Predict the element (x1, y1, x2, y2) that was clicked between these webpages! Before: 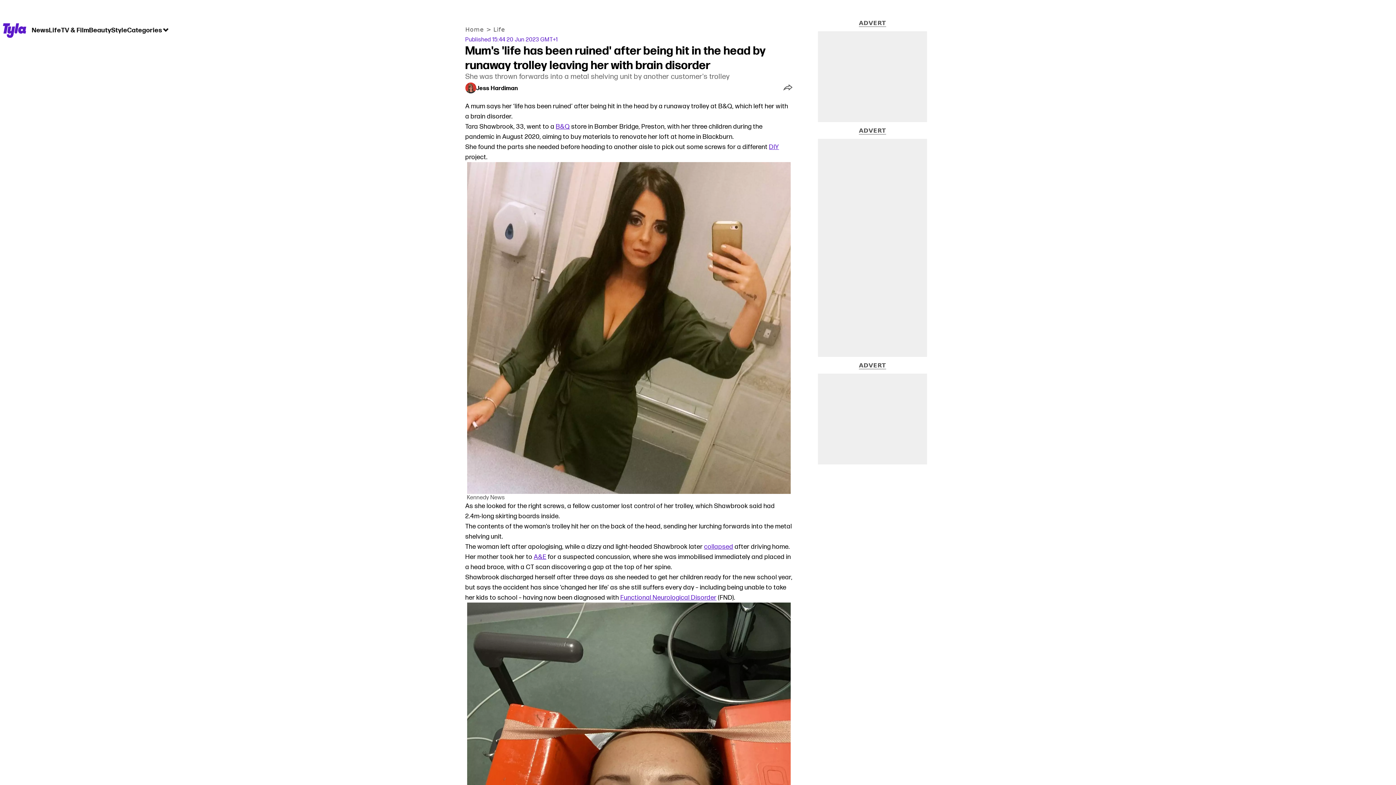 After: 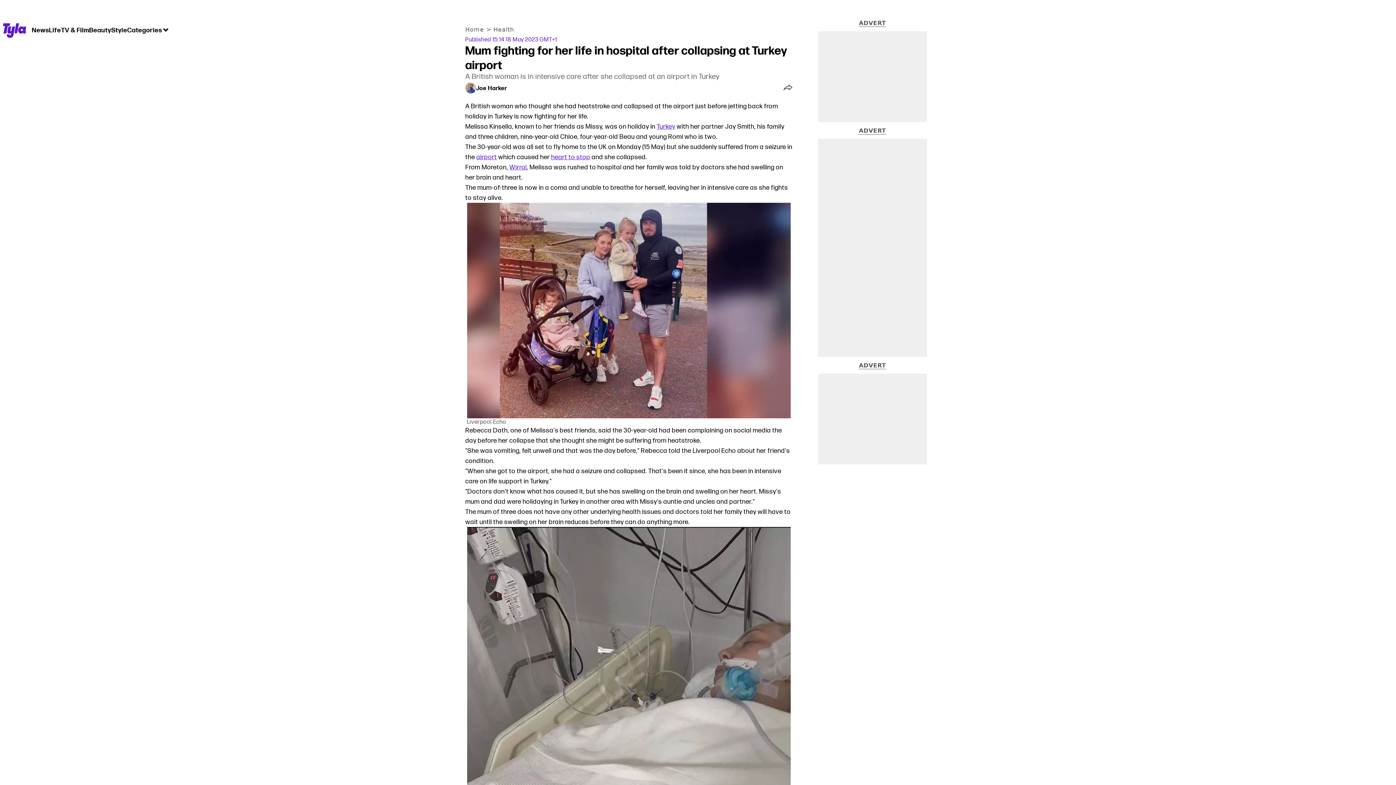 Action: bbox: (704, 542, 733, 550) label: collapsed